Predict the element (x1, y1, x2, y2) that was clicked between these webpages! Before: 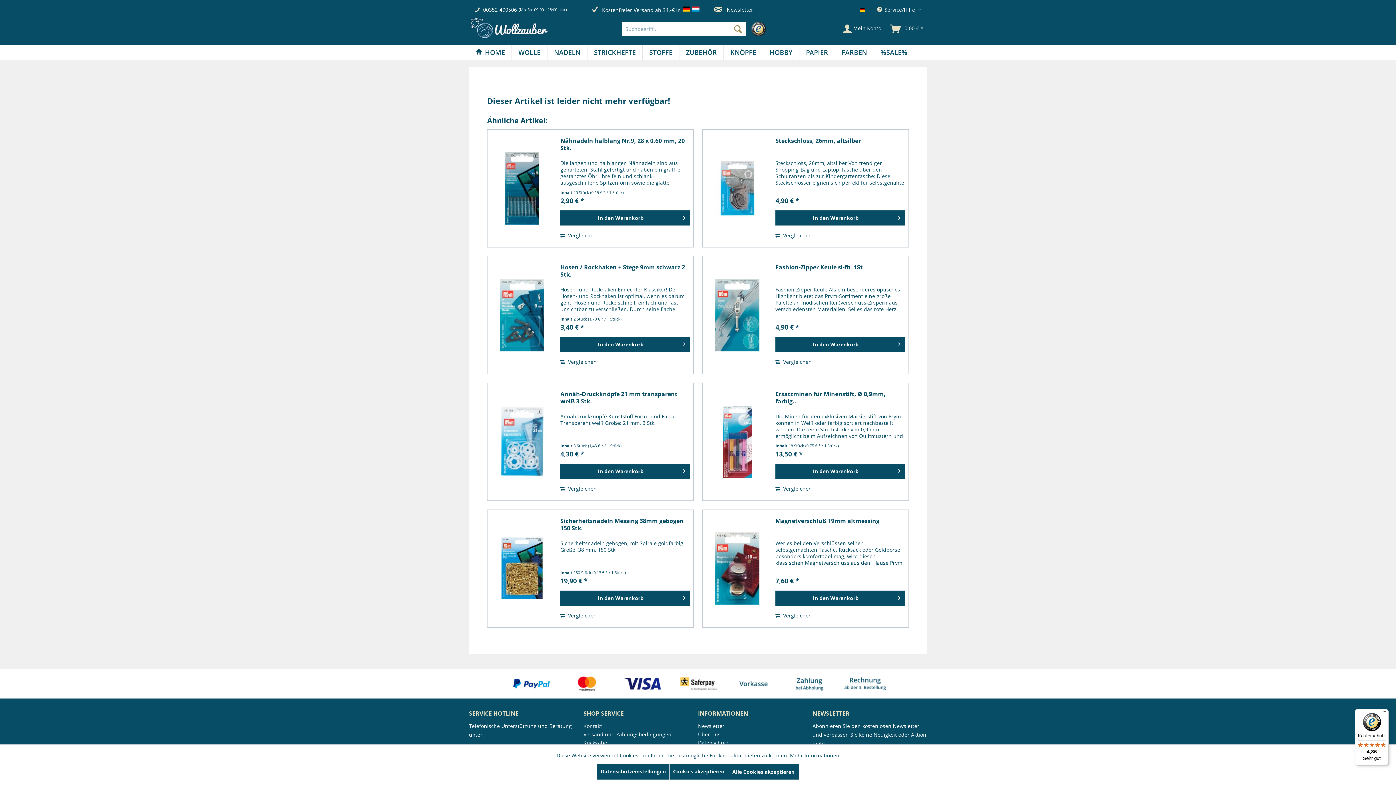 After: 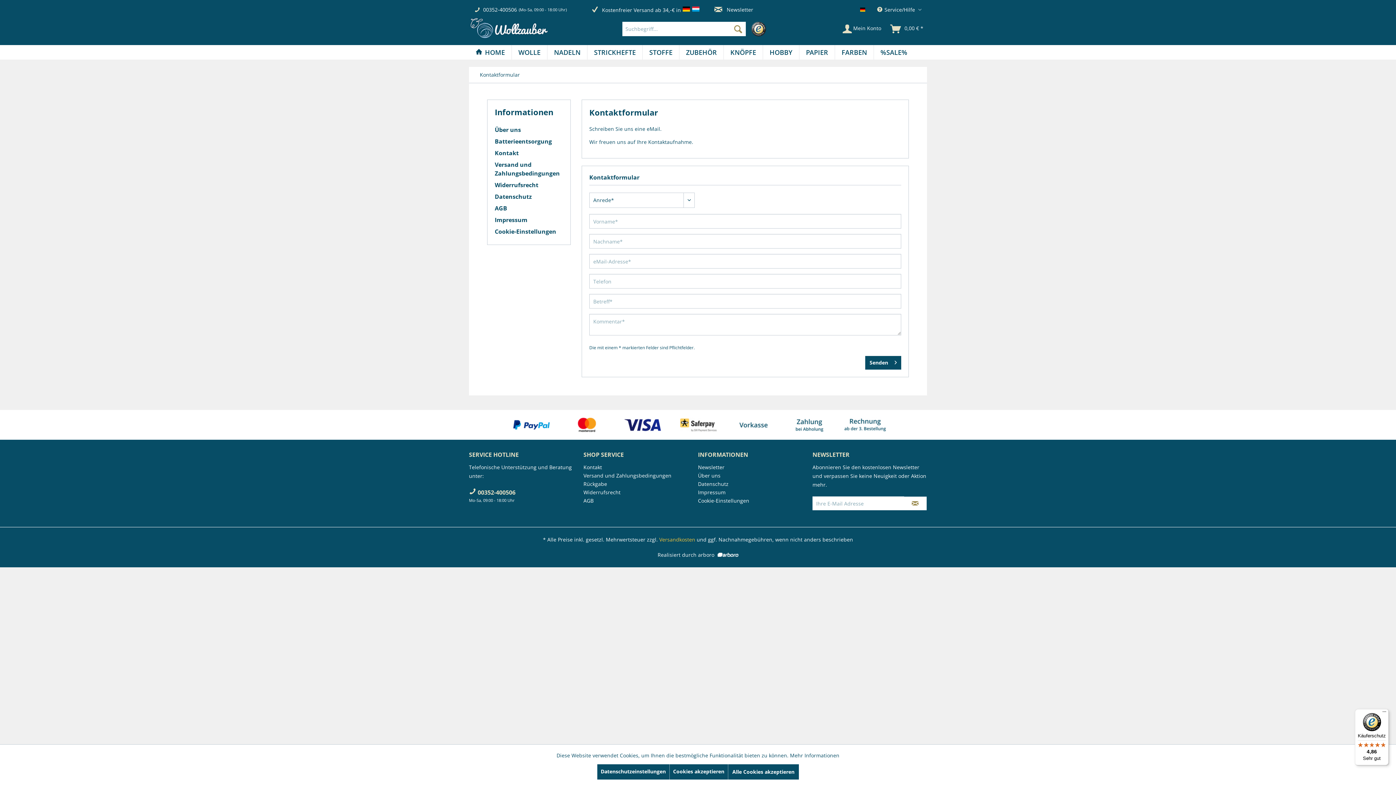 Action: label: Kontakt bbox: (583, 722, 694, 730)